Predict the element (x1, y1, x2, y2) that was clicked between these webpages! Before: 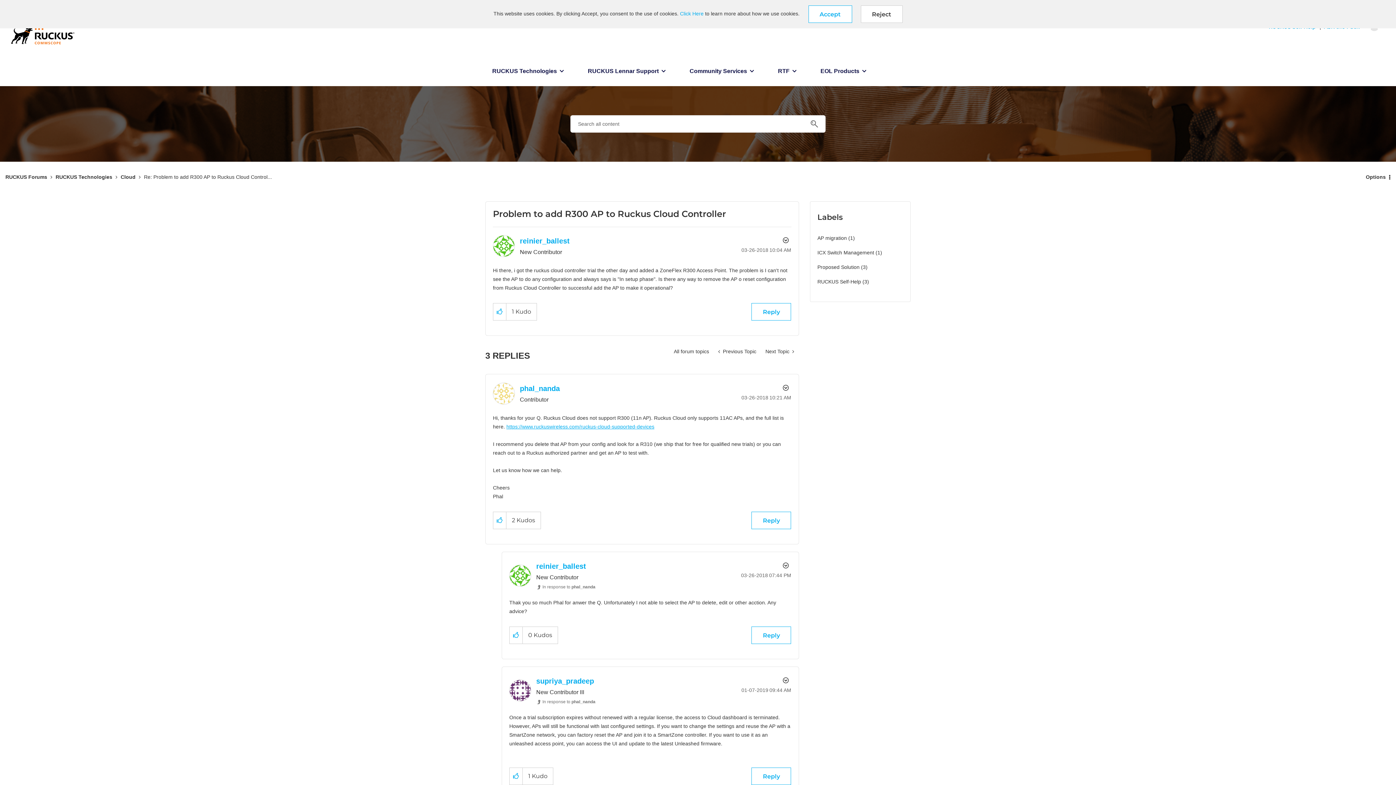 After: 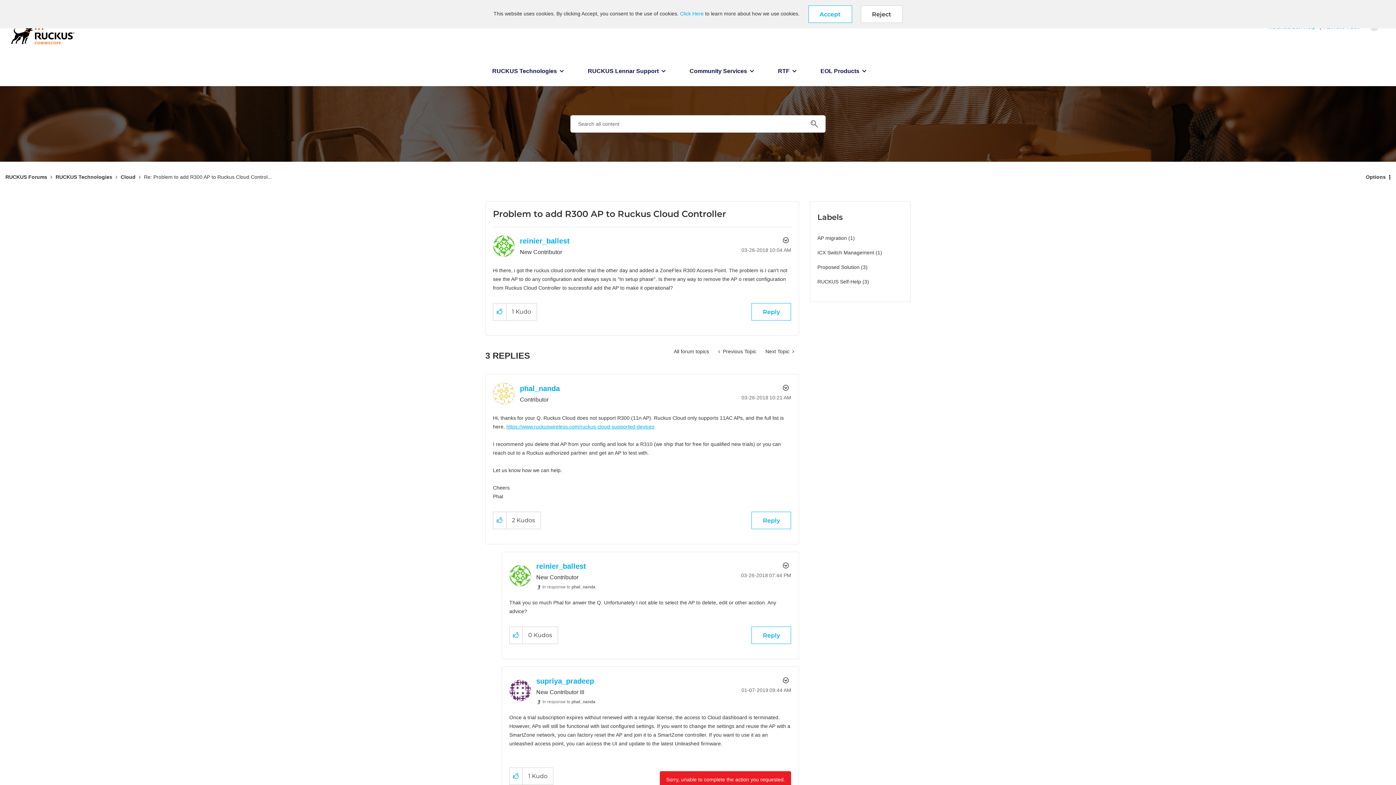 Action: label: Reply to comment bbox: (751, 768, 791, 785)